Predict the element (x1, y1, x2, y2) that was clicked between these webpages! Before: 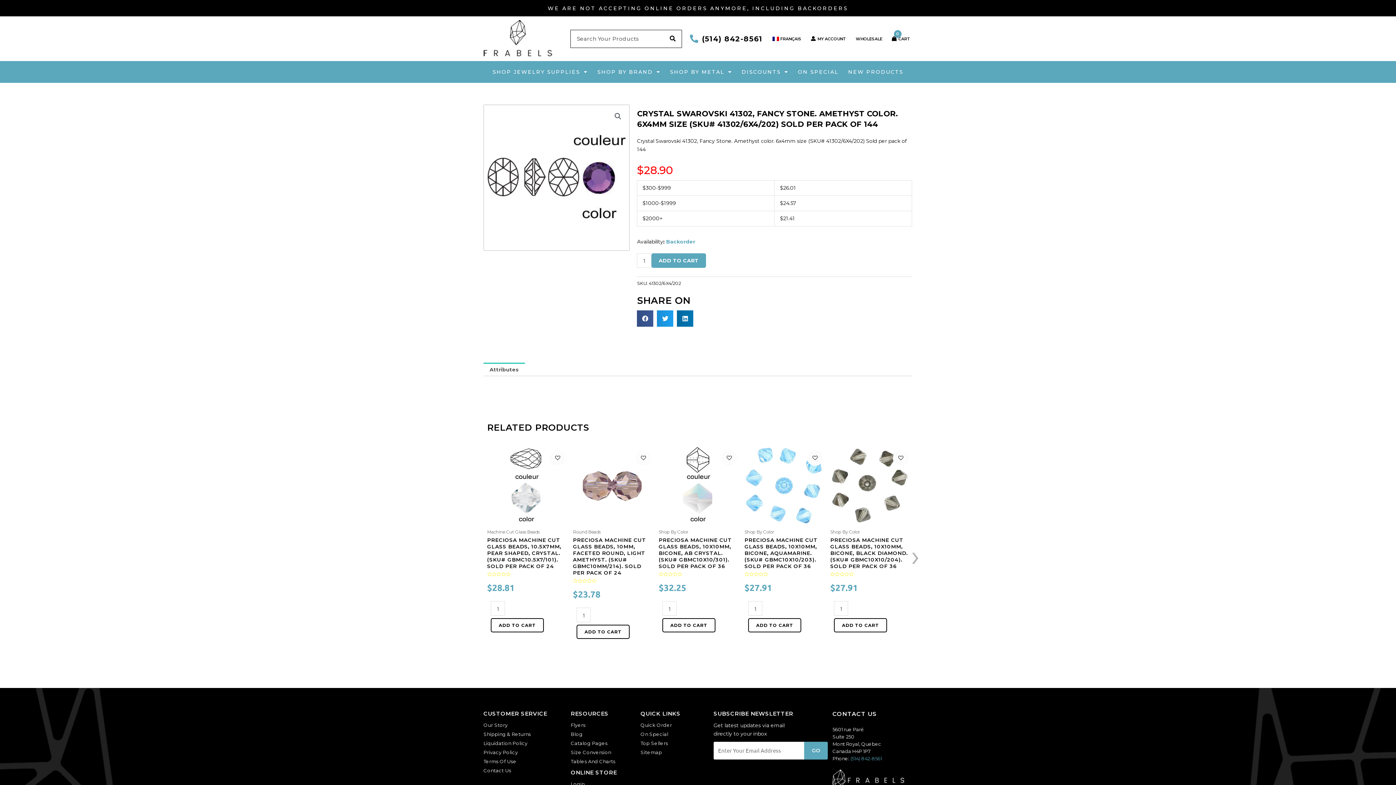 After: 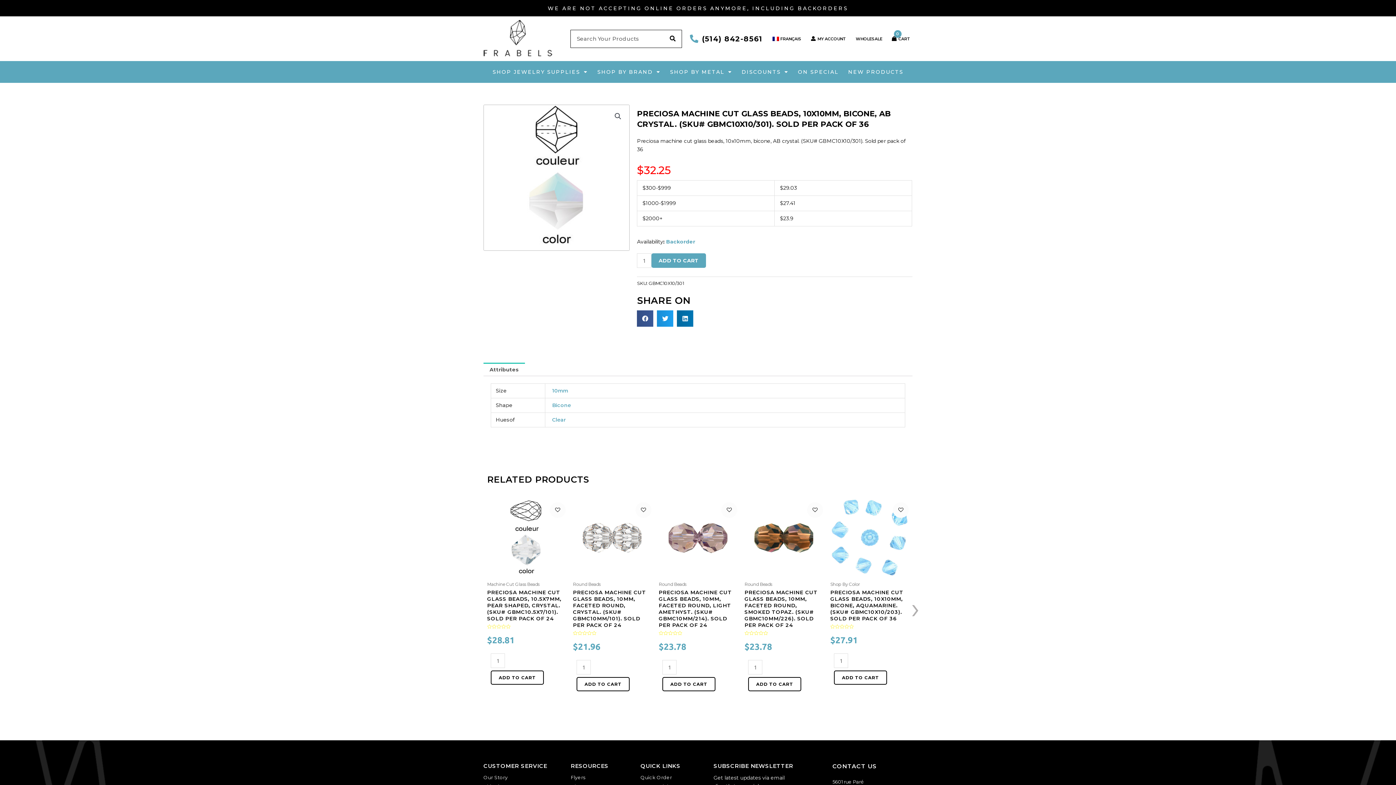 Action: bbox: (658, 446, 737, 525)